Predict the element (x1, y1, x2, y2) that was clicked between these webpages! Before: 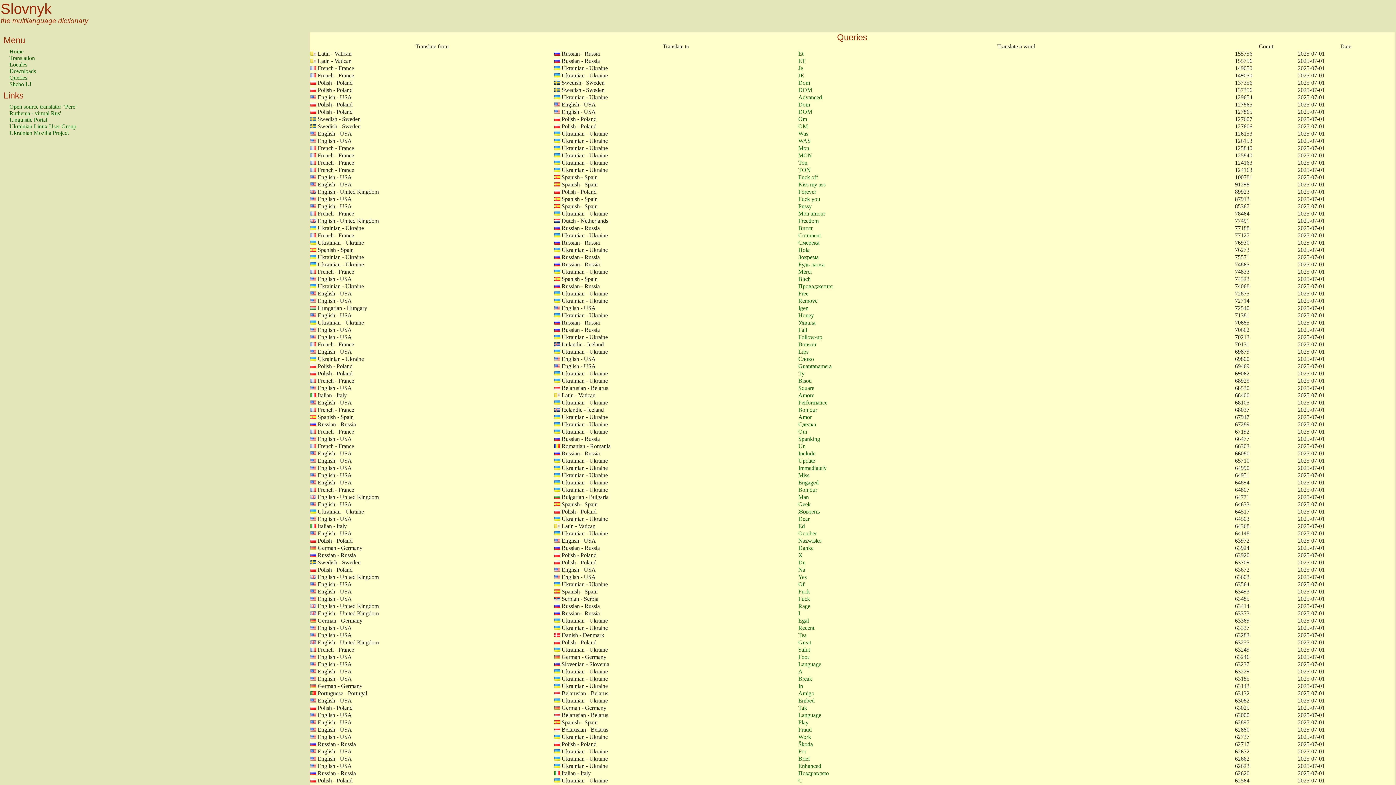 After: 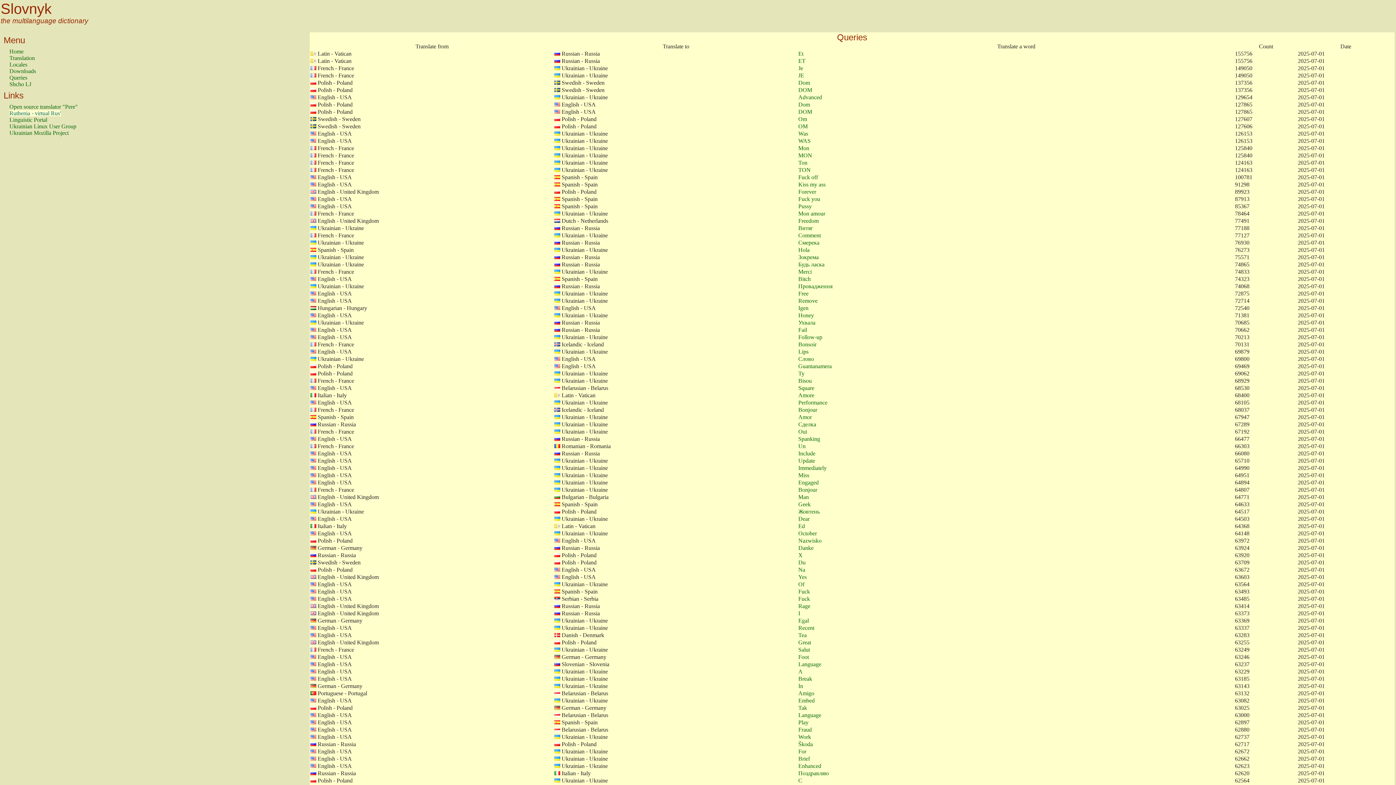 Action: label: Ruthenia - virtual Rus' bbox: (9, 110, 61, 116)